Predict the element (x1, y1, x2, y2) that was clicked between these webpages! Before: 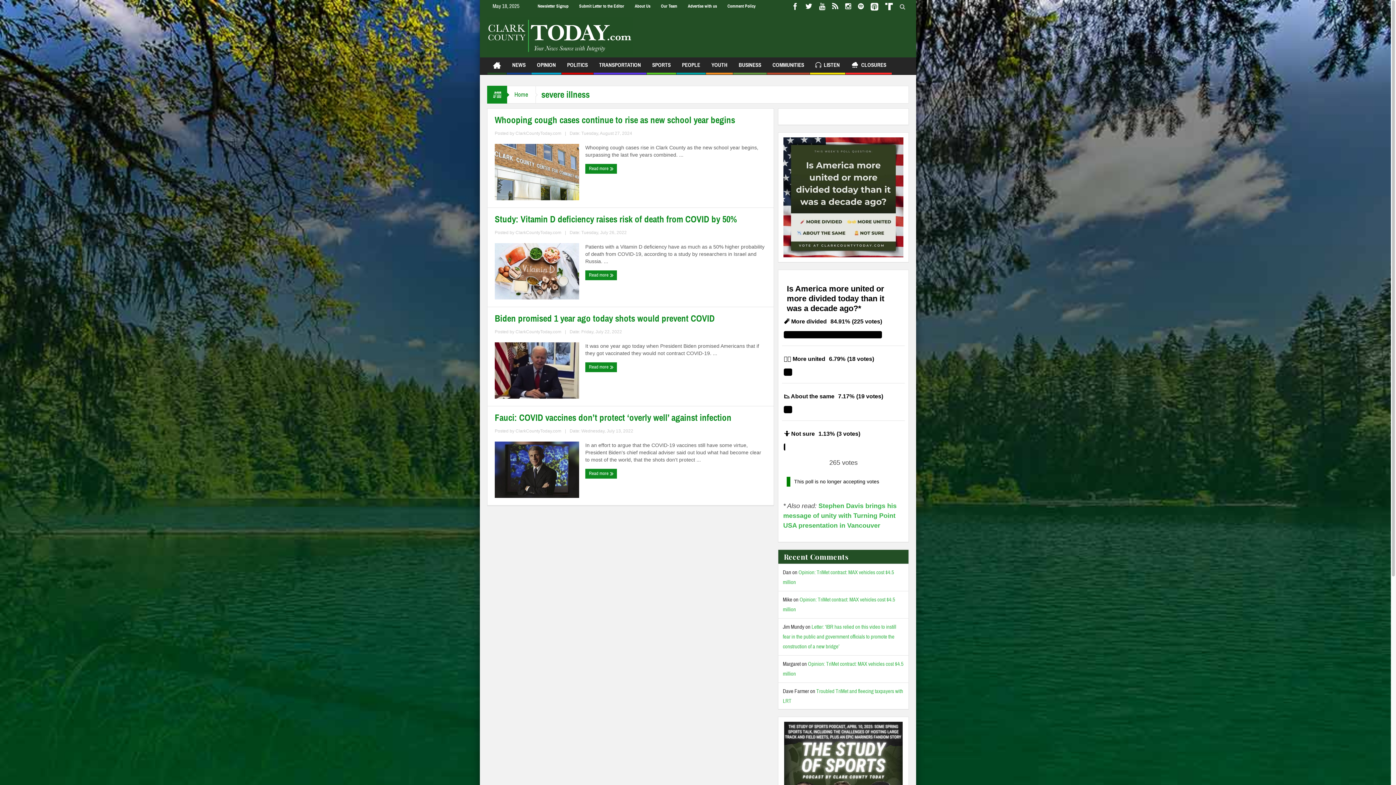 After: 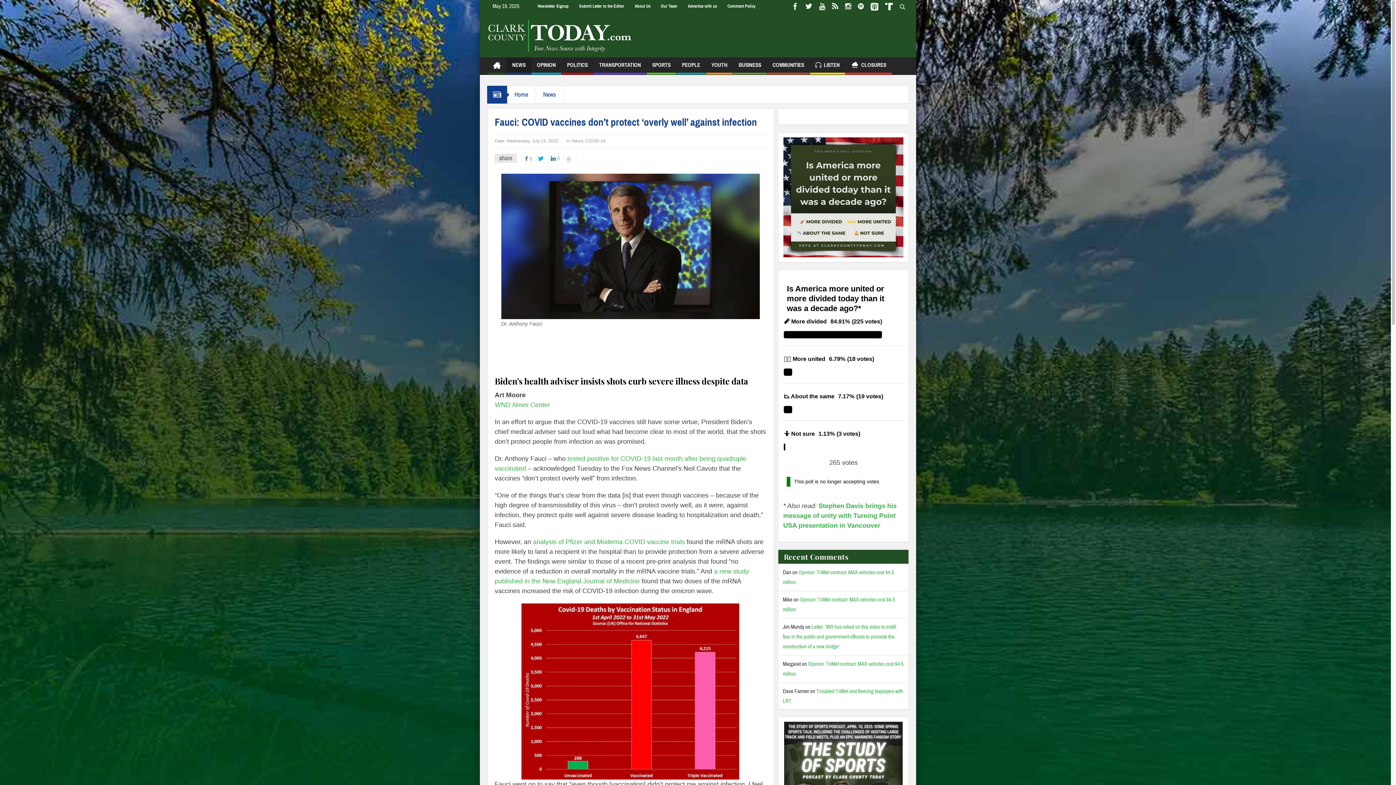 Action: label: Read more  bbox: (585, 469, 617, 478)